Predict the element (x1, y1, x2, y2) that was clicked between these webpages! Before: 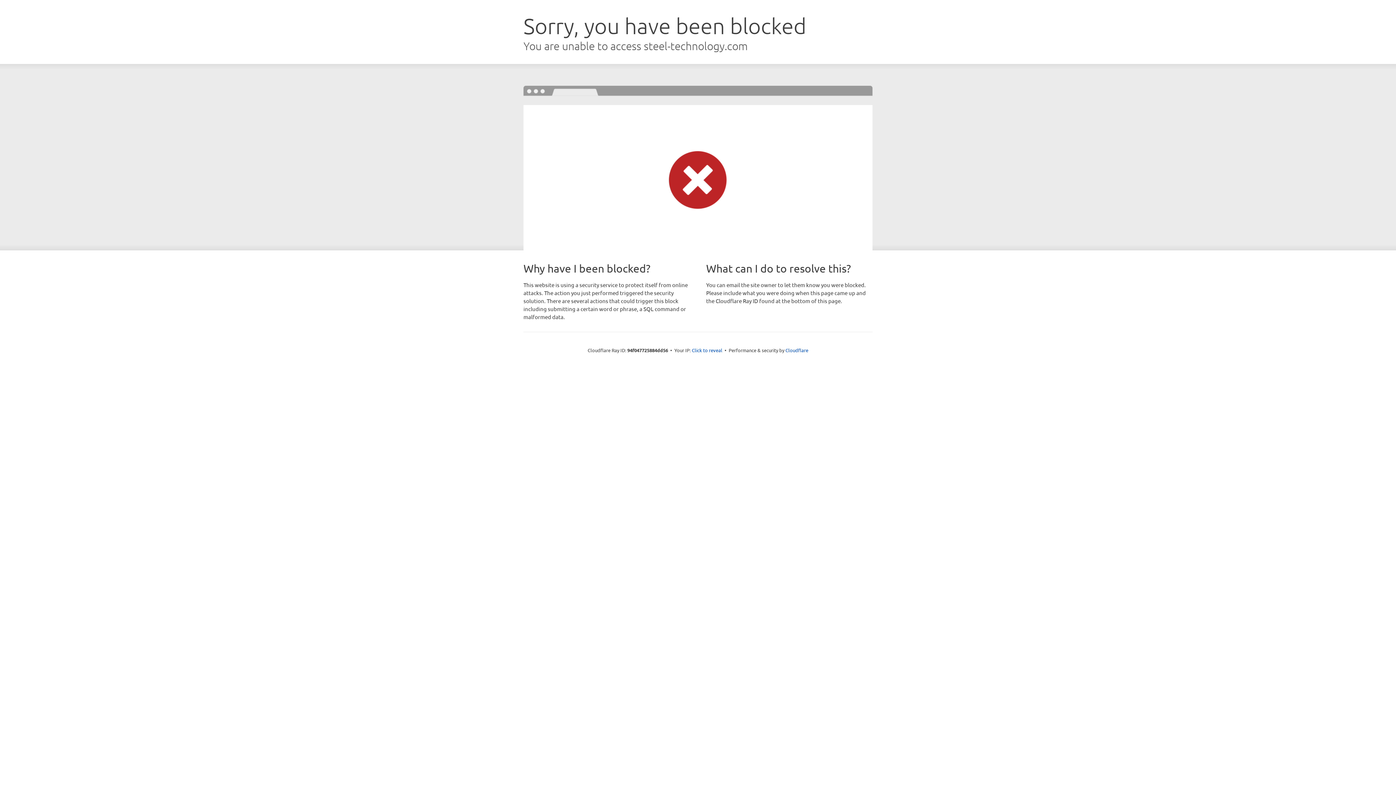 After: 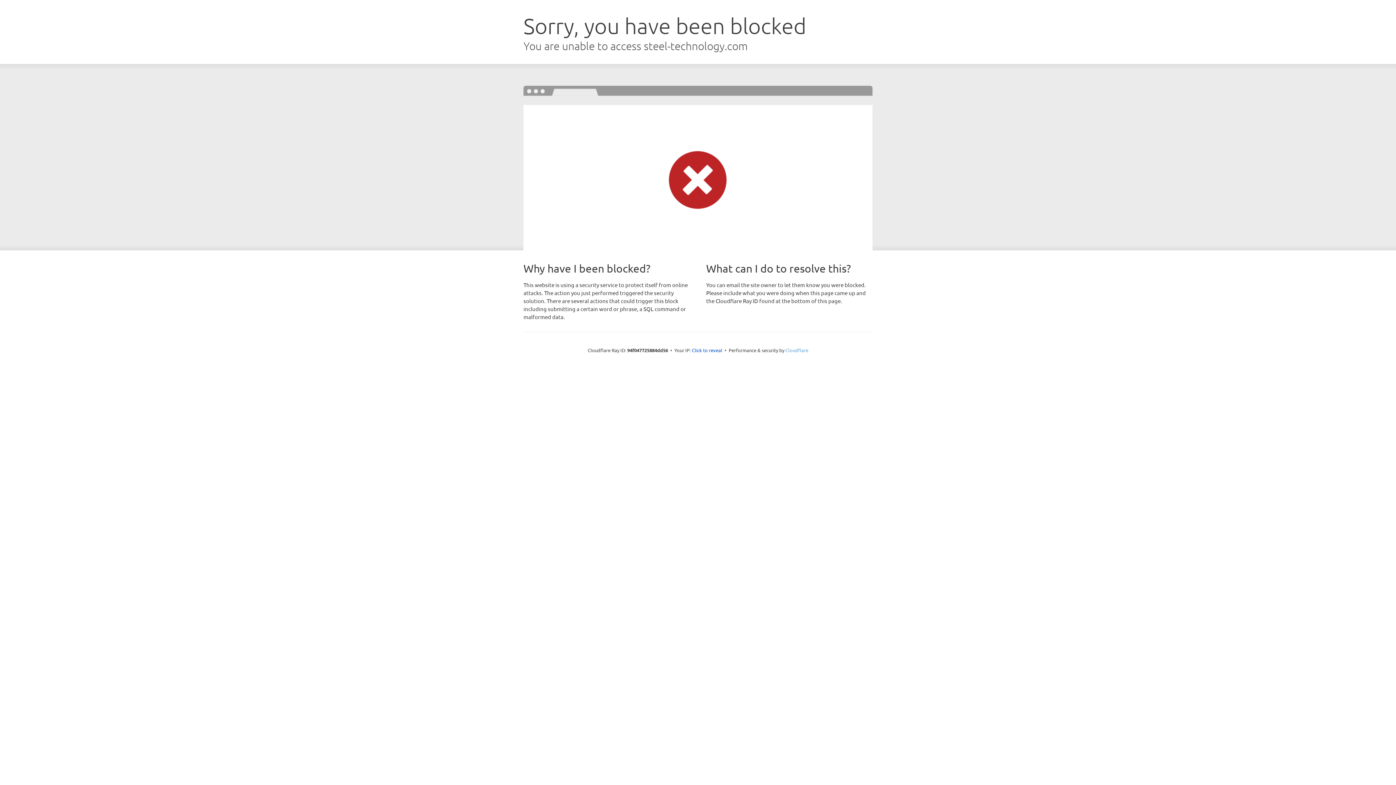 Action: bbox: (785, 347, 808, 353) label: Cloudflare